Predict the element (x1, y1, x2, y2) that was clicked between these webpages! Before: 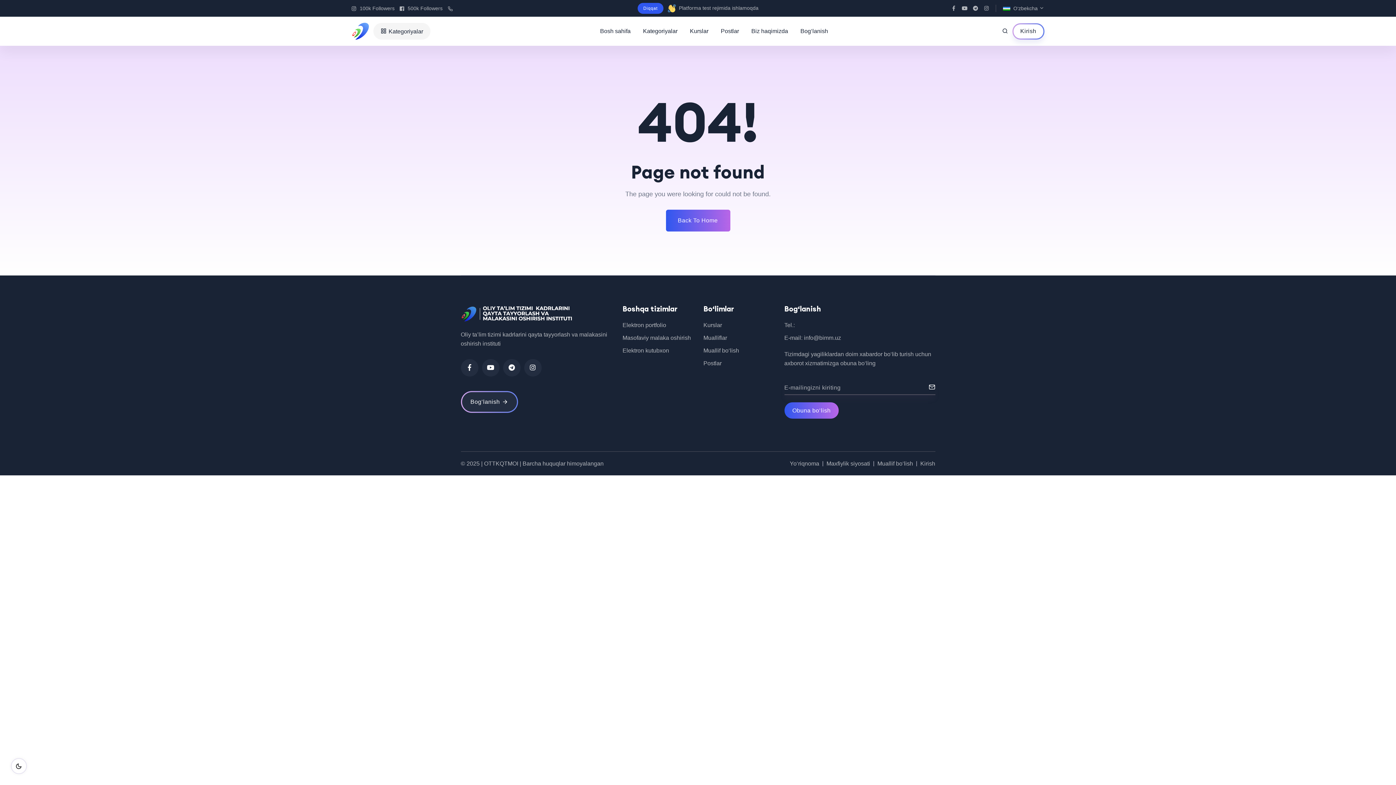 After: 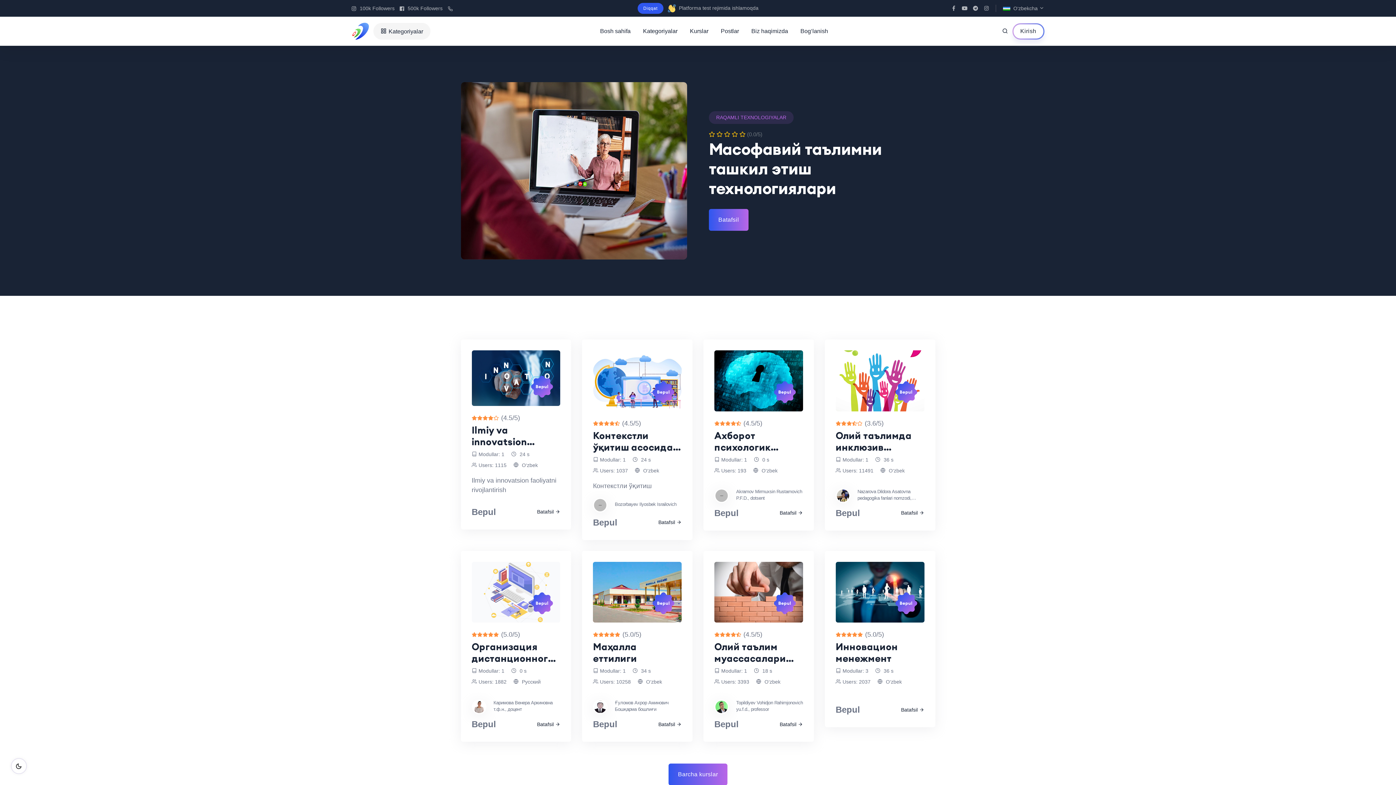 Action: label: Back To Home  bbox: (666, 209, 730, 231)